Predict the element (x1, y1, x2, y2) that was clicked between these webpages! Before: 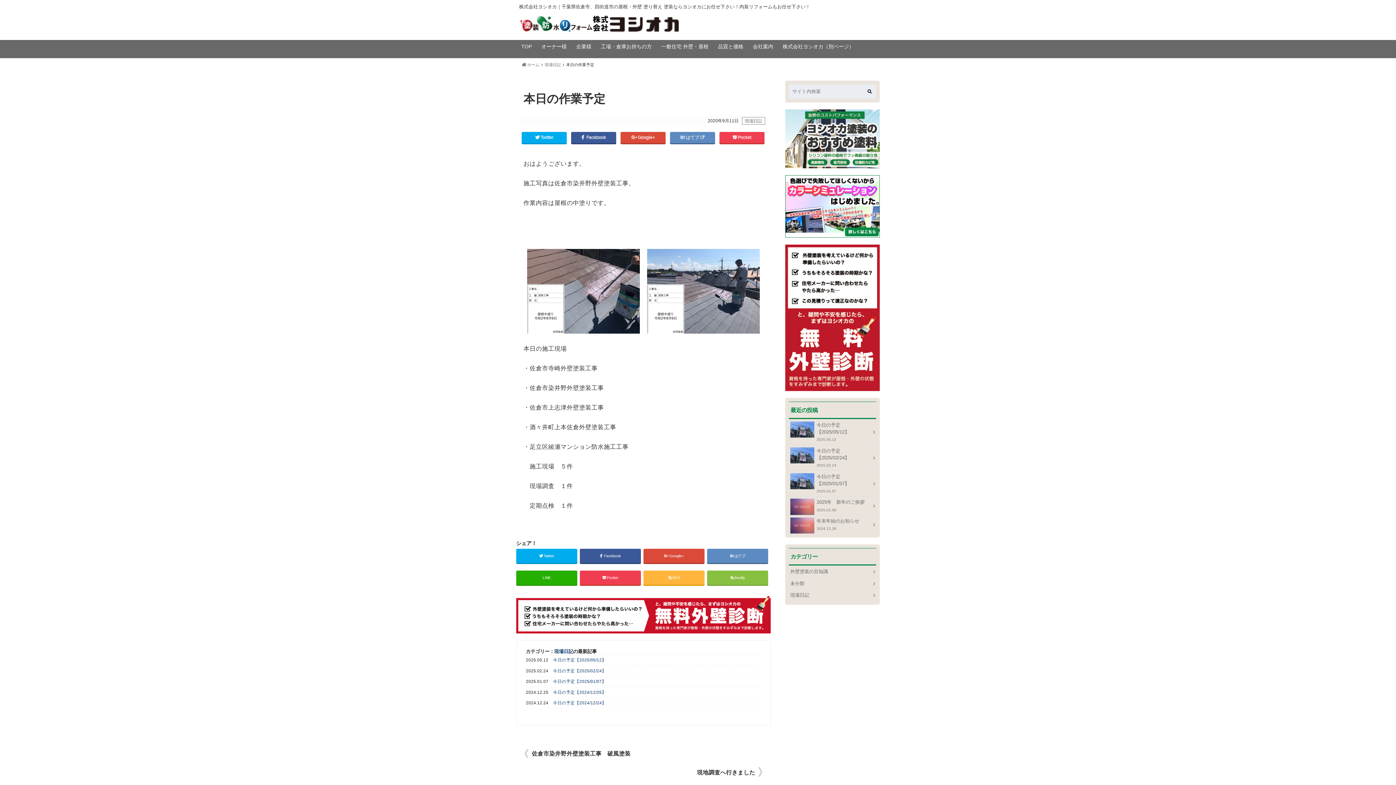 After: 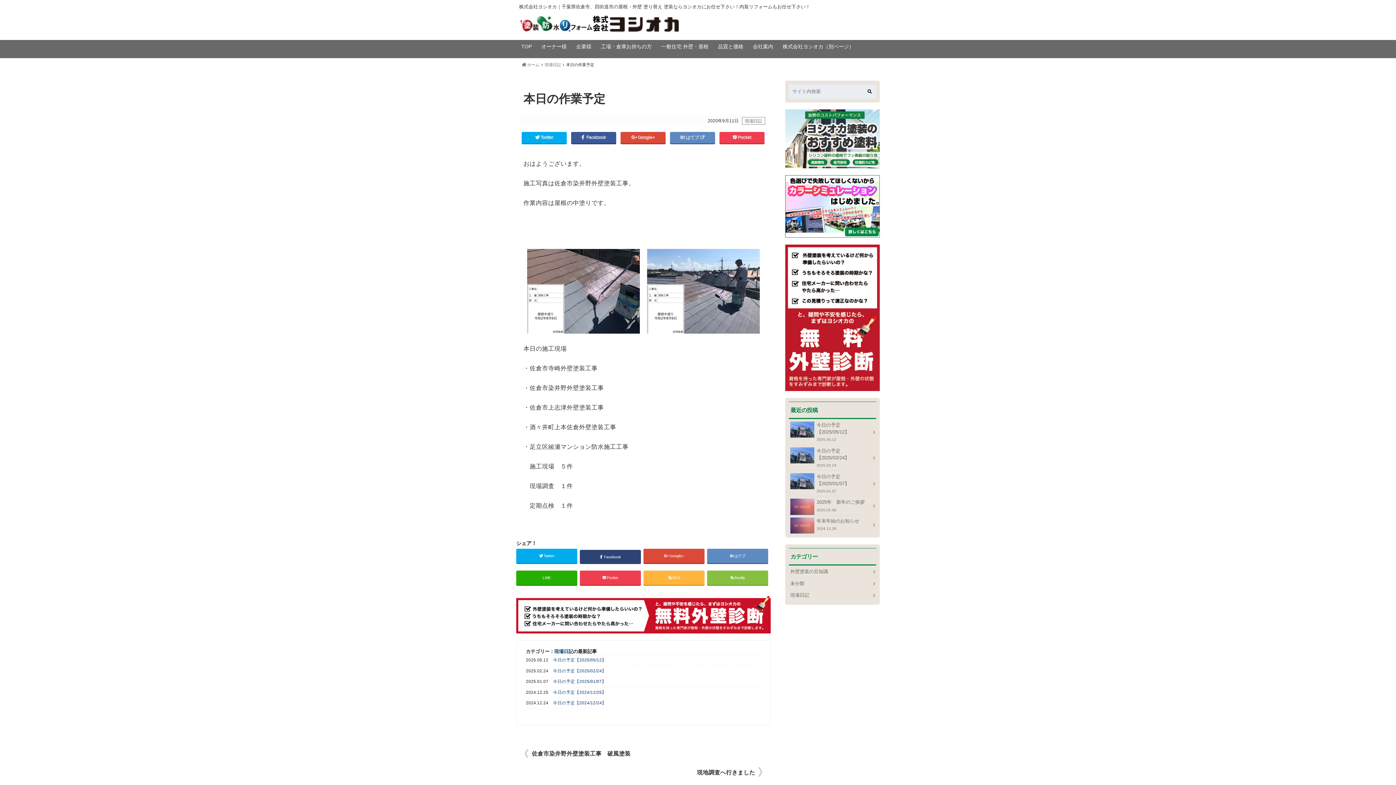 Action: bbox: (580, 548, 641, 563) label:  Facebook